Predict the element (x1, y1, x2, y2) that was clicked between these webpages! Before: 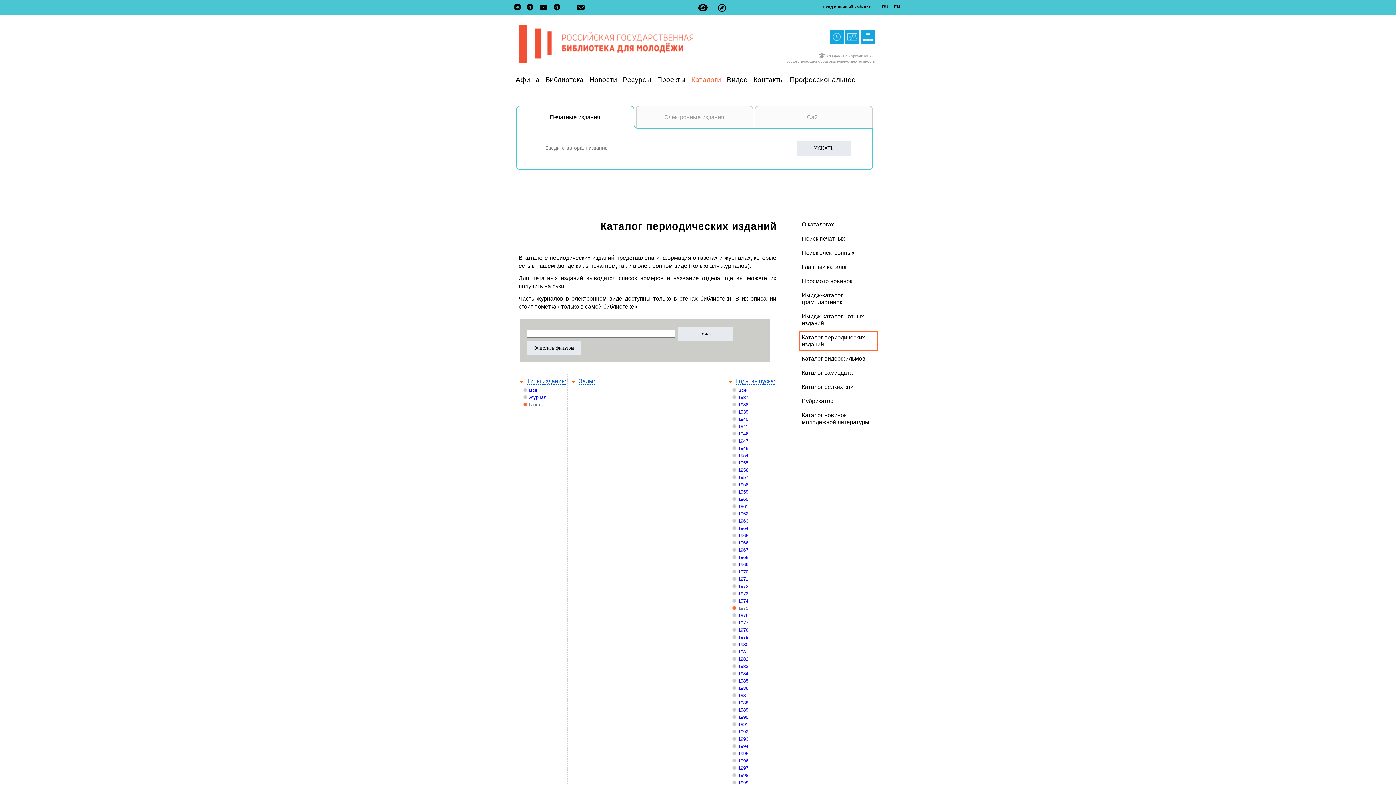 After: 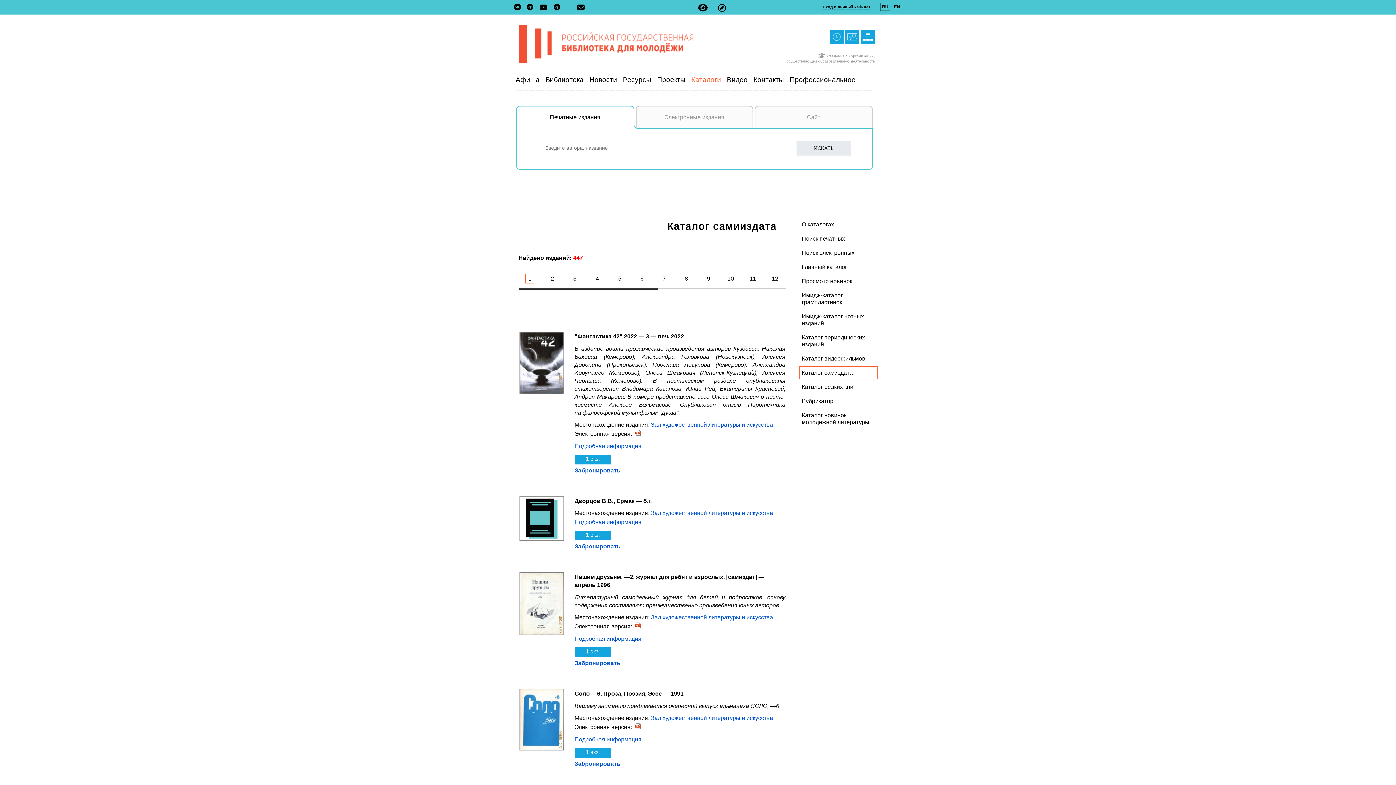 Action: bbox: (799, 366, 876, 379) label: Каталог самиздата